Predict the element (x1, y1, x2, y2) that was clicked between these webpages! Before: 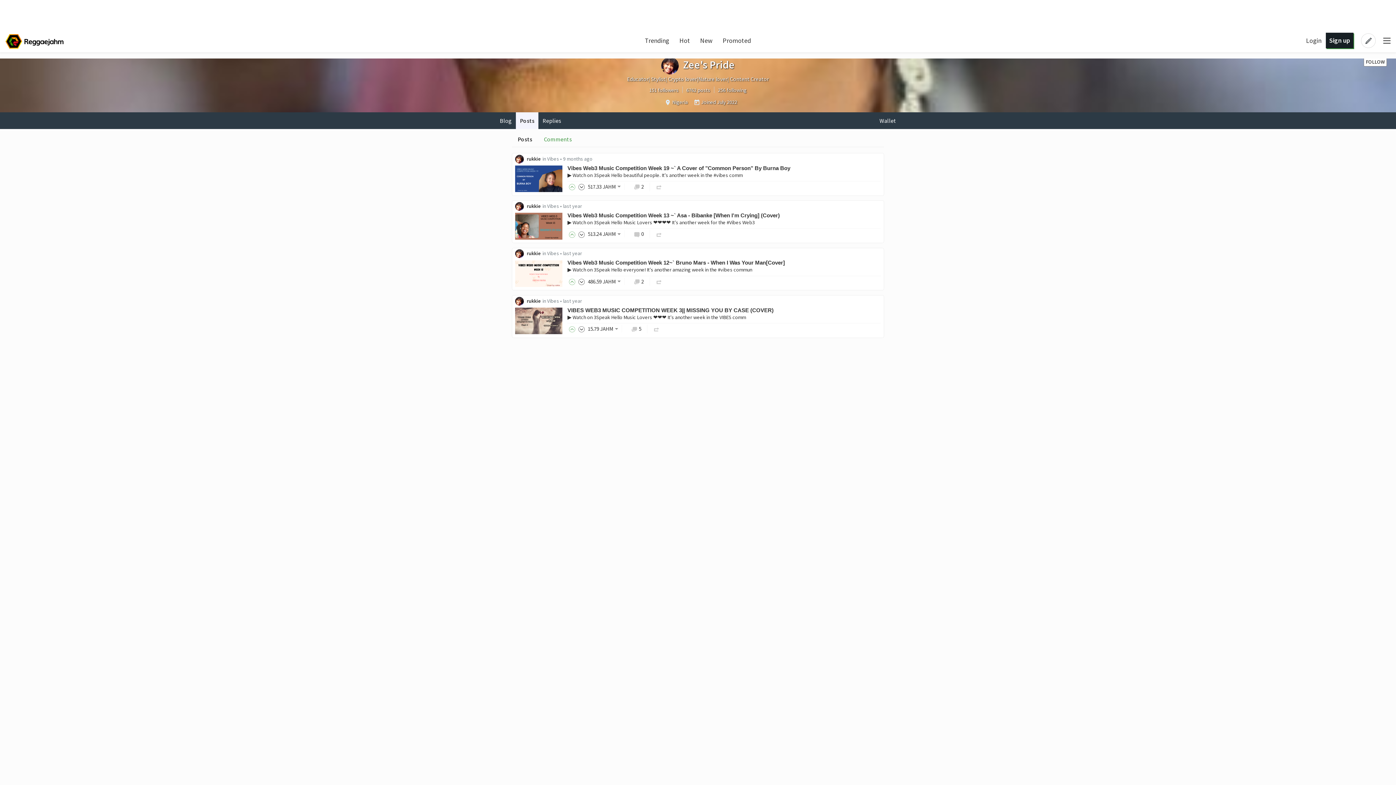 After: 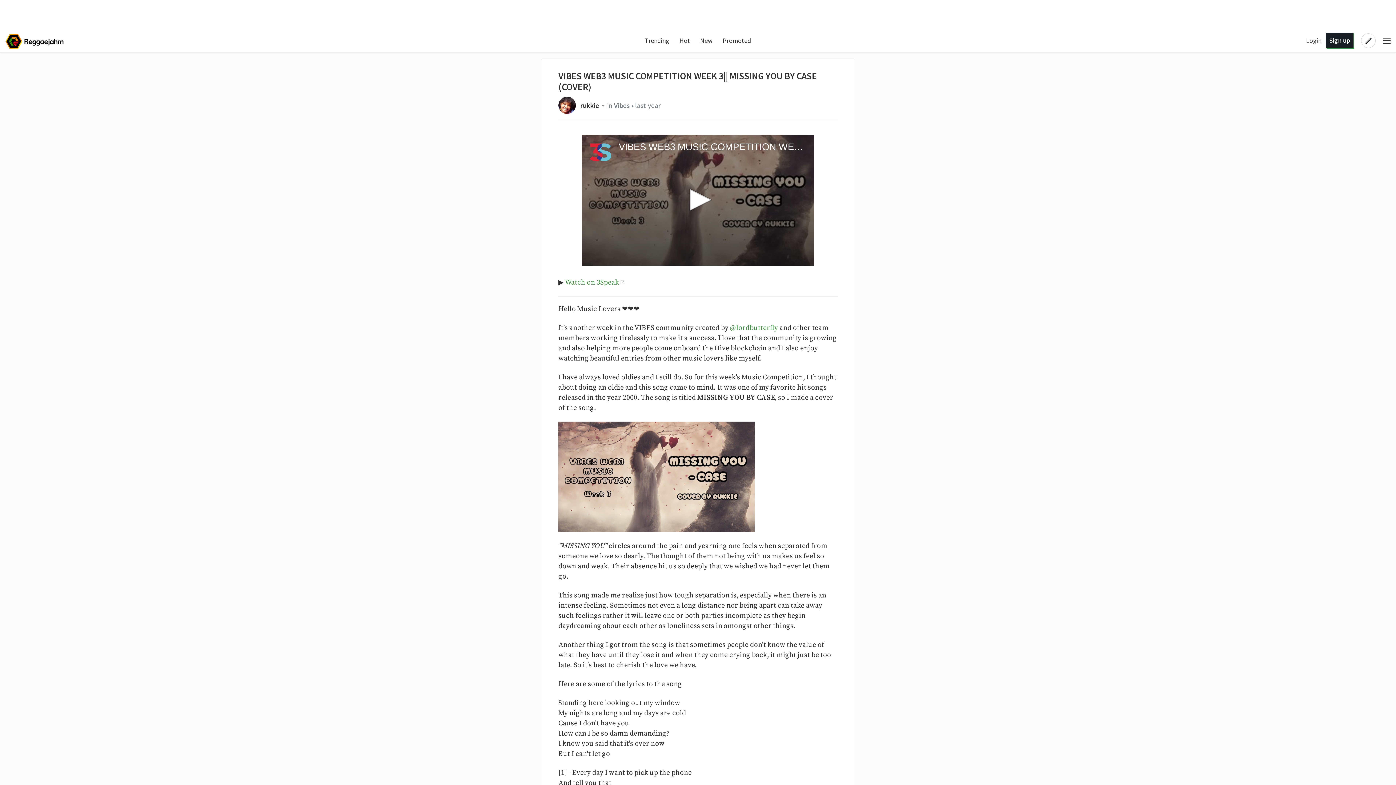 Action: label: last year bbox: (563, 297, 582, 304)